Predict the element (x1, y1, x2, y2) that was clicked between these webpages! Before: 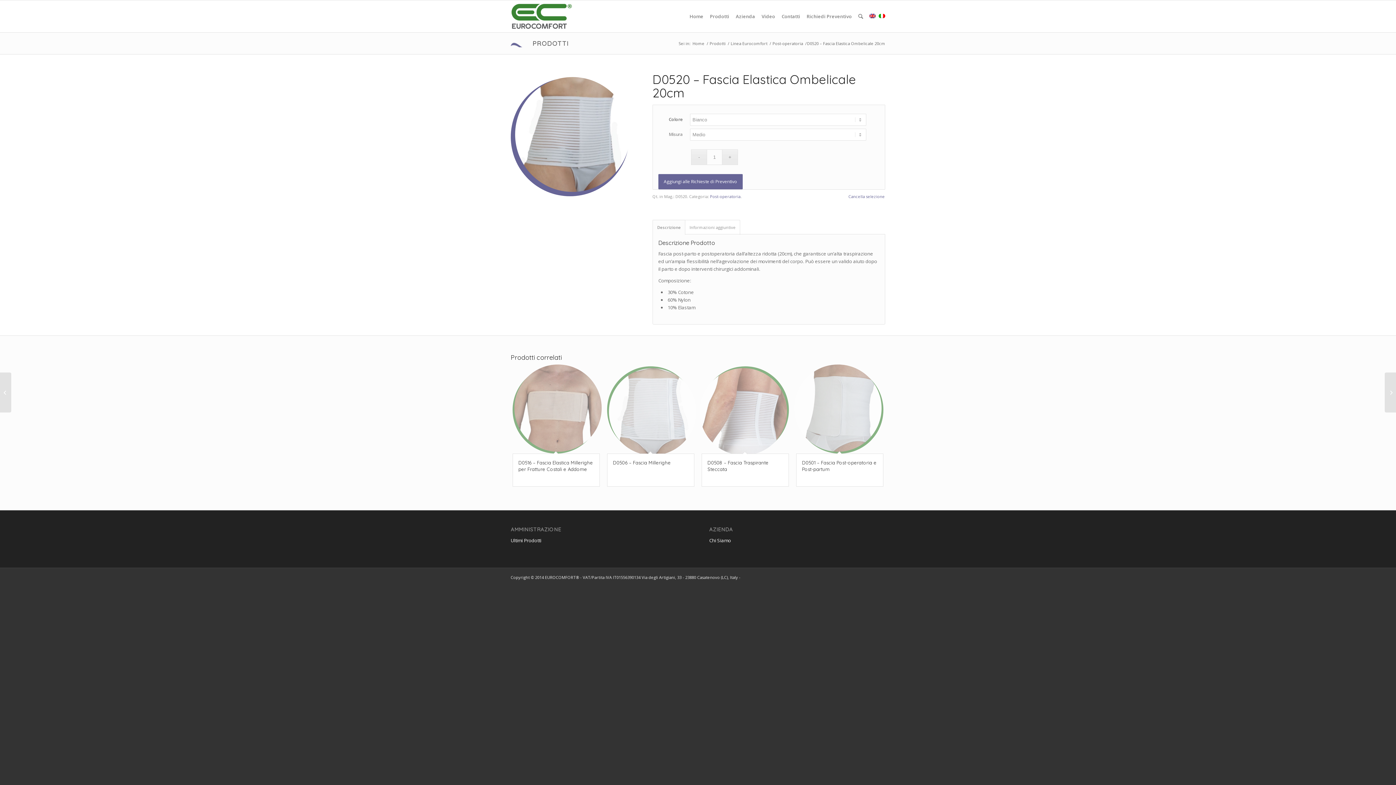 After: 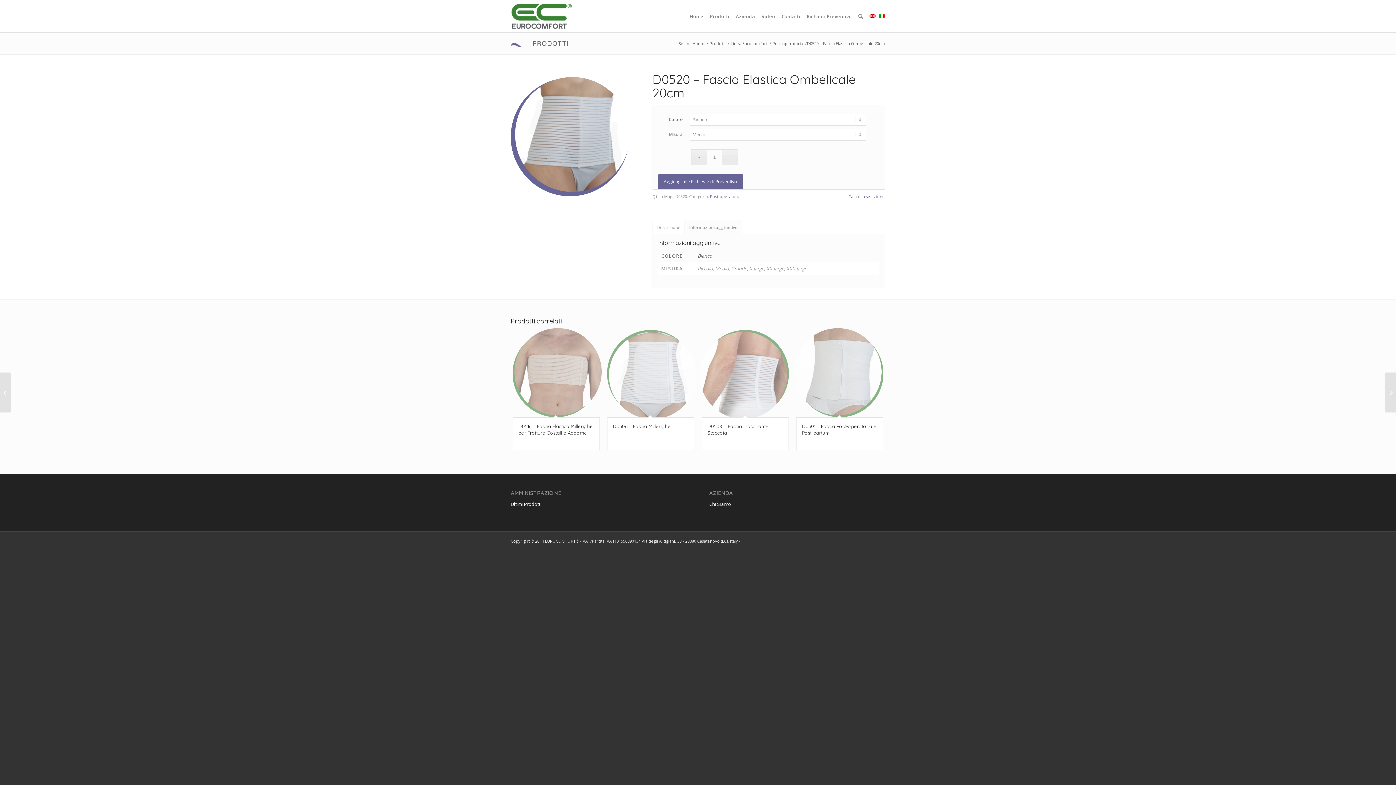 Action: bbox: (685, 220, 740, 234) label: Informazioni aggiuntive